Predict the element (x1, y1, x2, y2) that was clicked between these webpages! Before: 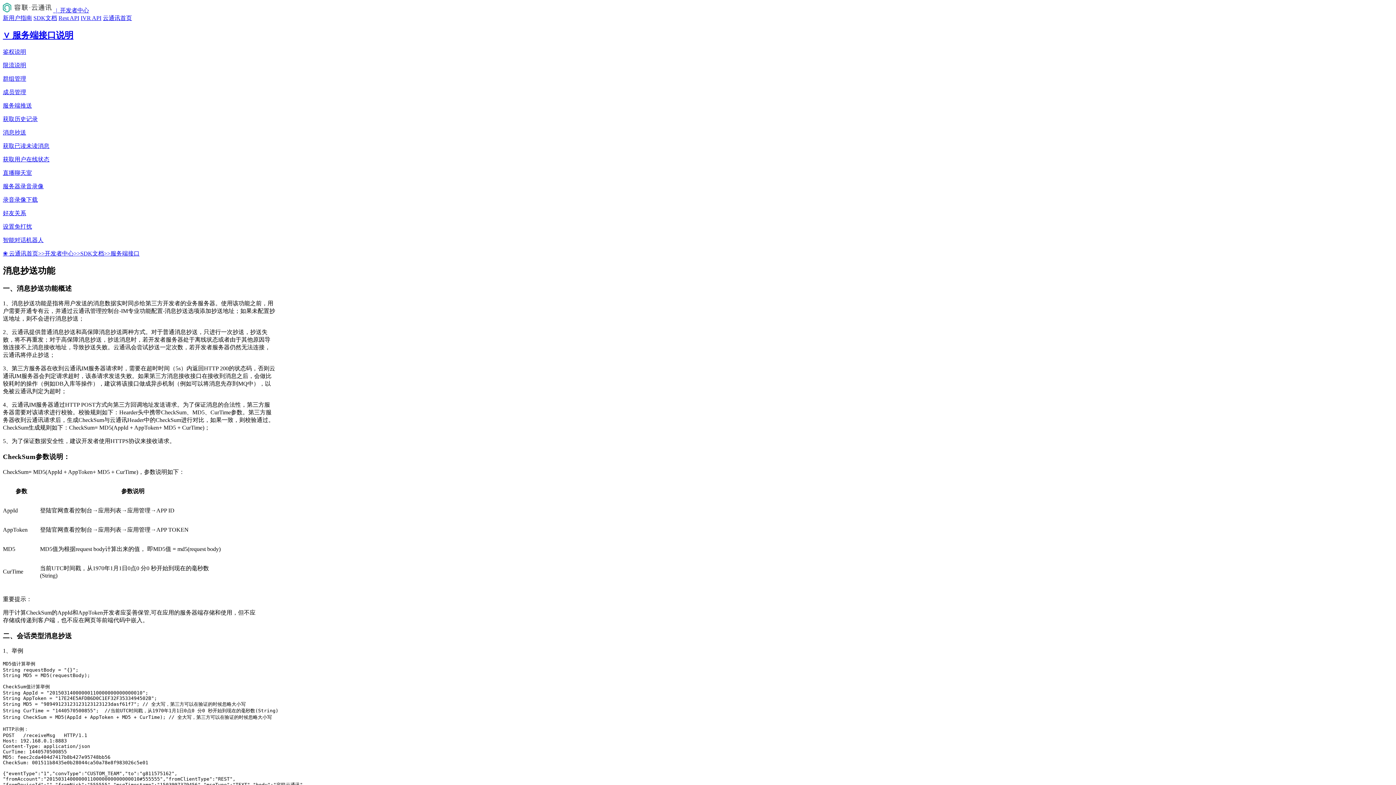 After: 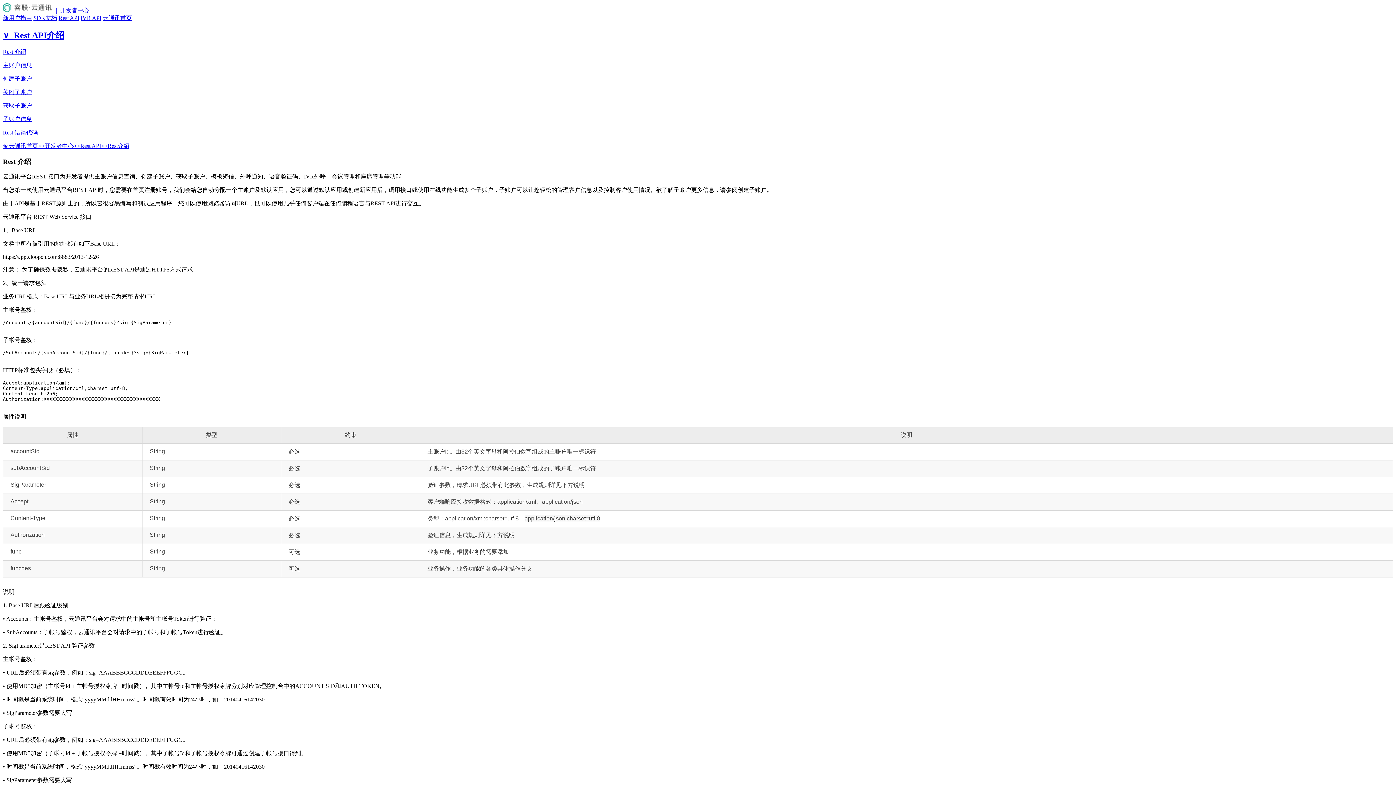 Action: label: Rest API bbox: (58, 14, 79, 21)